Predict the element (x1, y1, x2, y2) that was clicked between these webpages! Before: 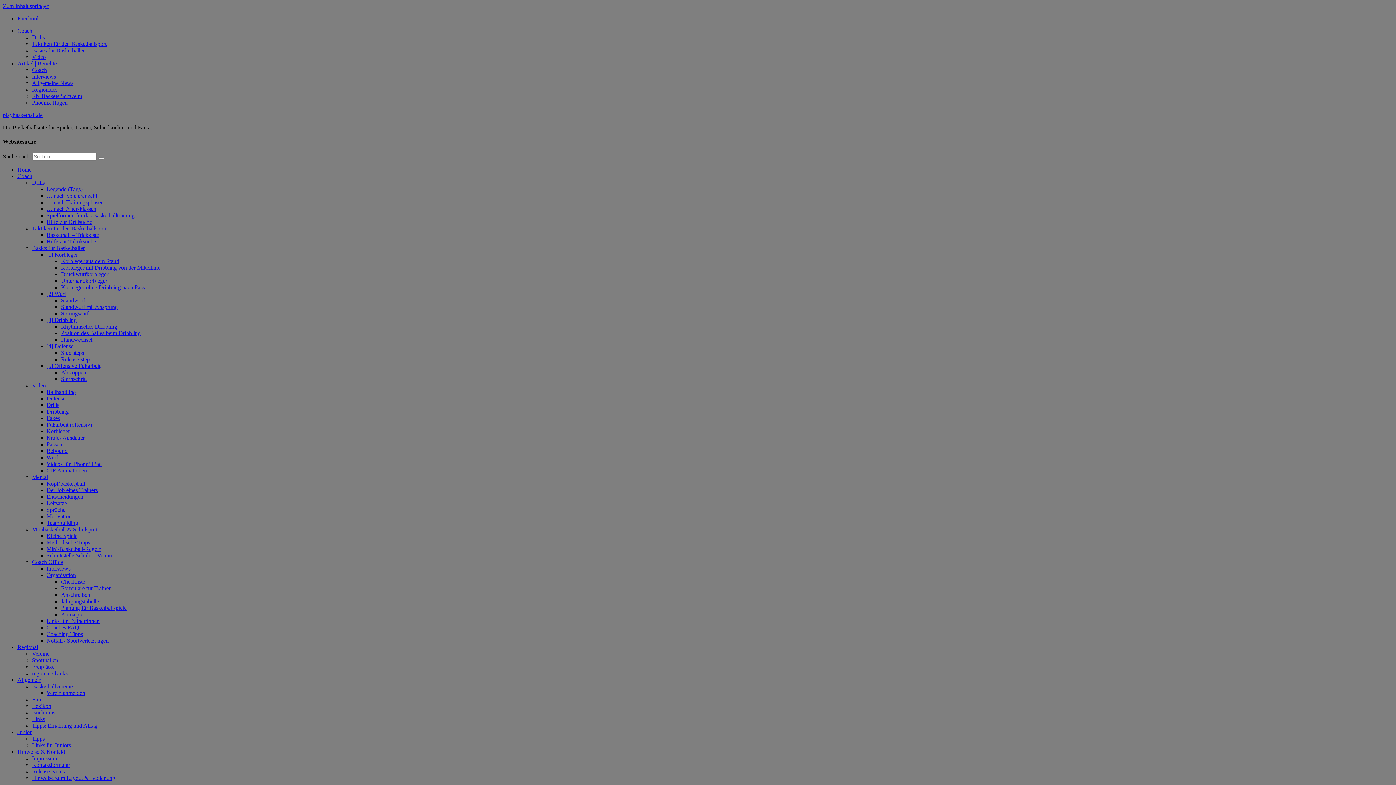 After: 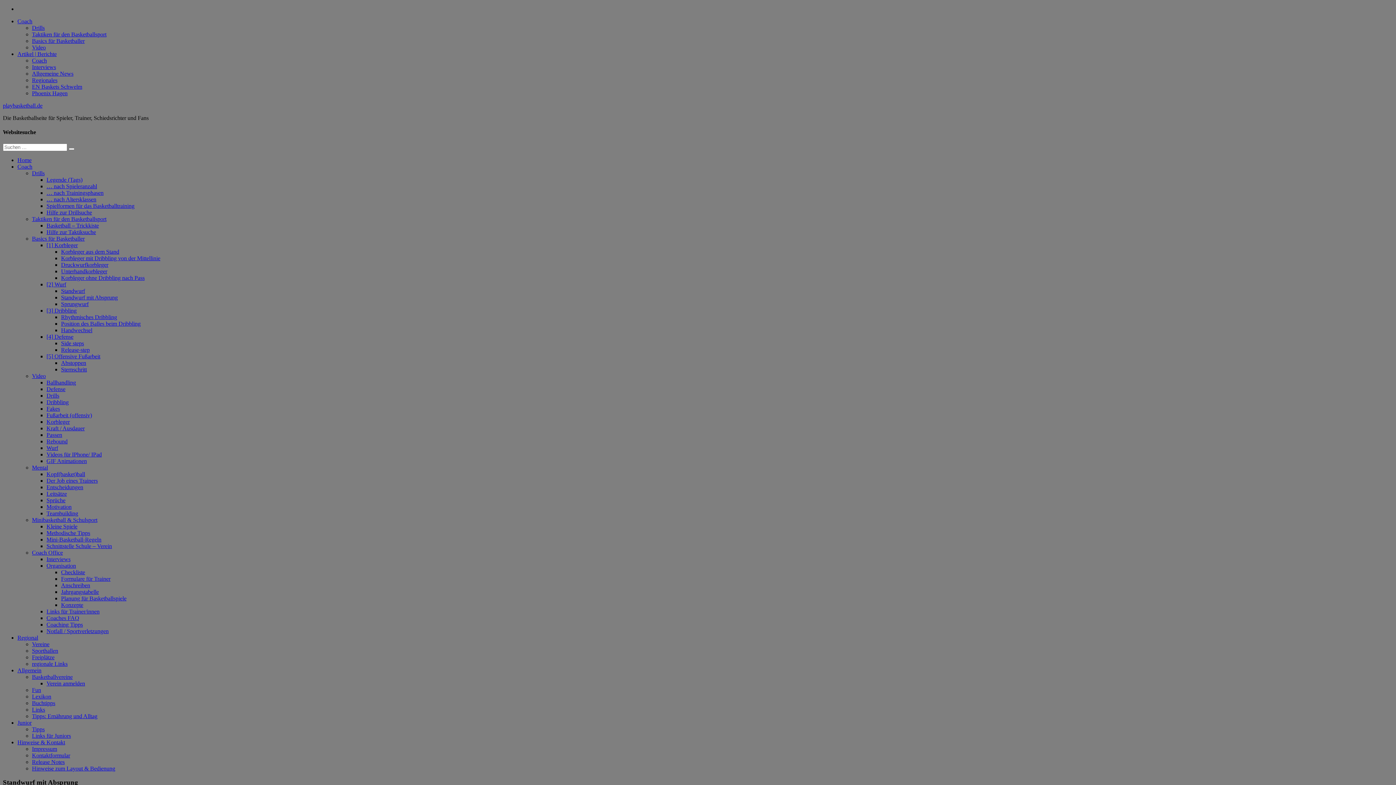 Action: bbox: (61, 303, 117, 310) label: Standwurf mit Absprung